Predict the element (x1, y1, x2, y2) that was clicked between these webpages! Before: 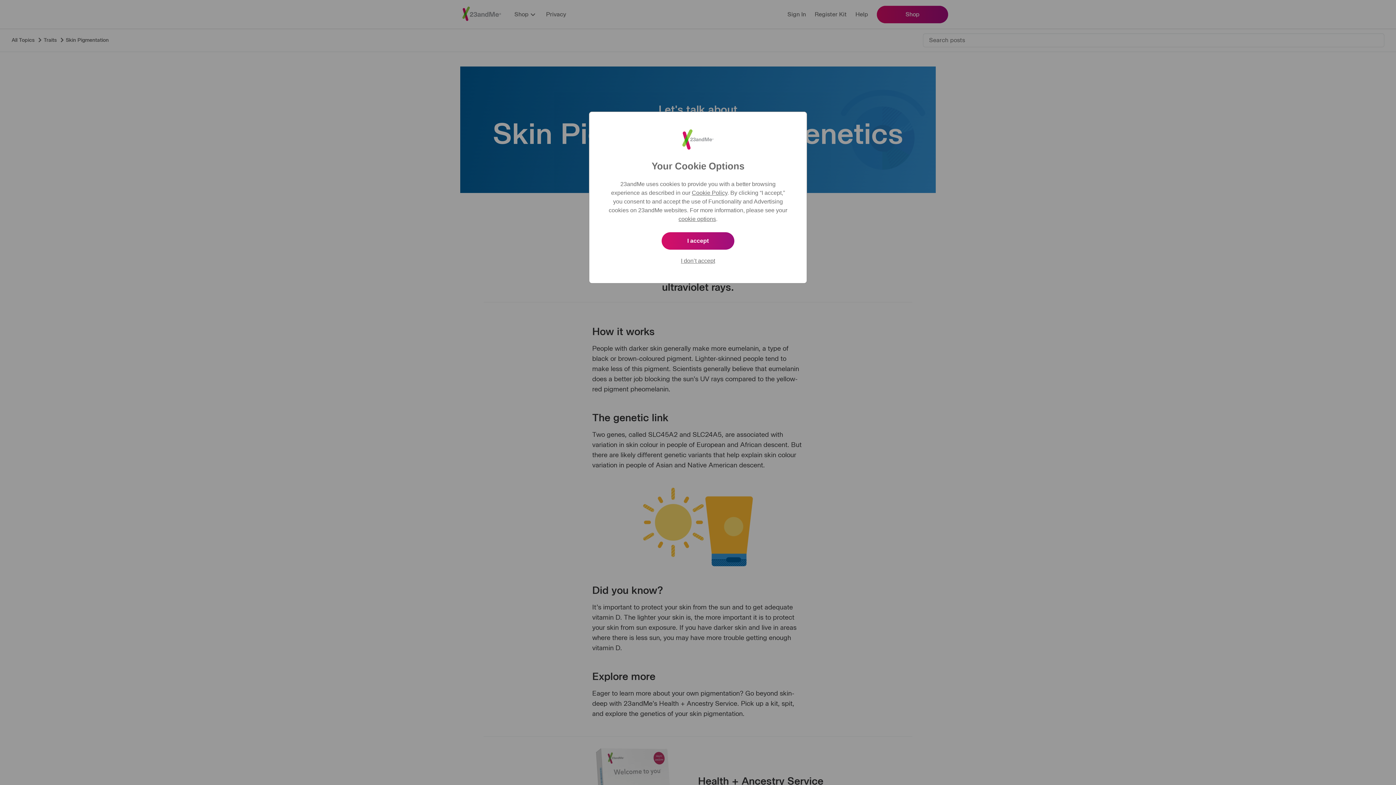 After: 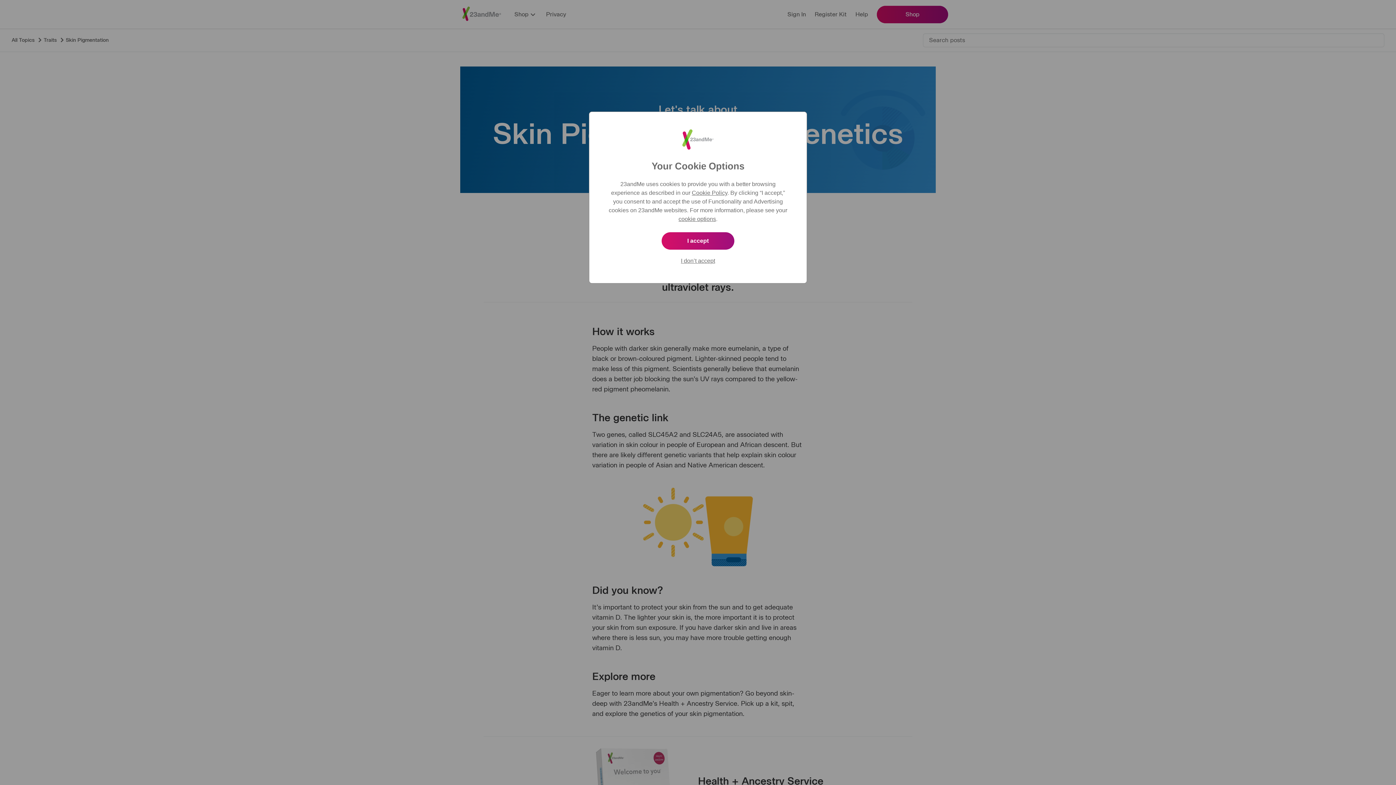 Action: label: Cookie Policy bbox: (692, 189, 727, 196)